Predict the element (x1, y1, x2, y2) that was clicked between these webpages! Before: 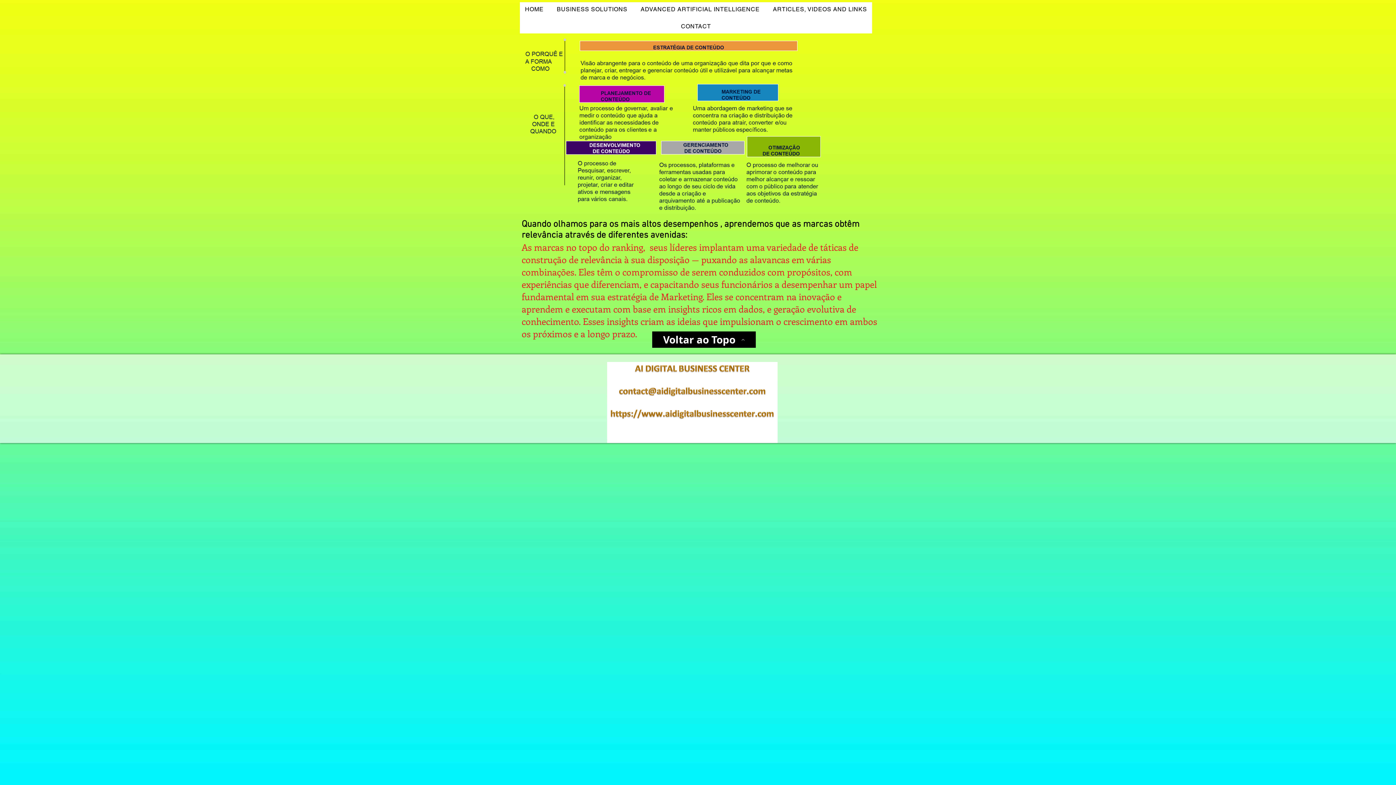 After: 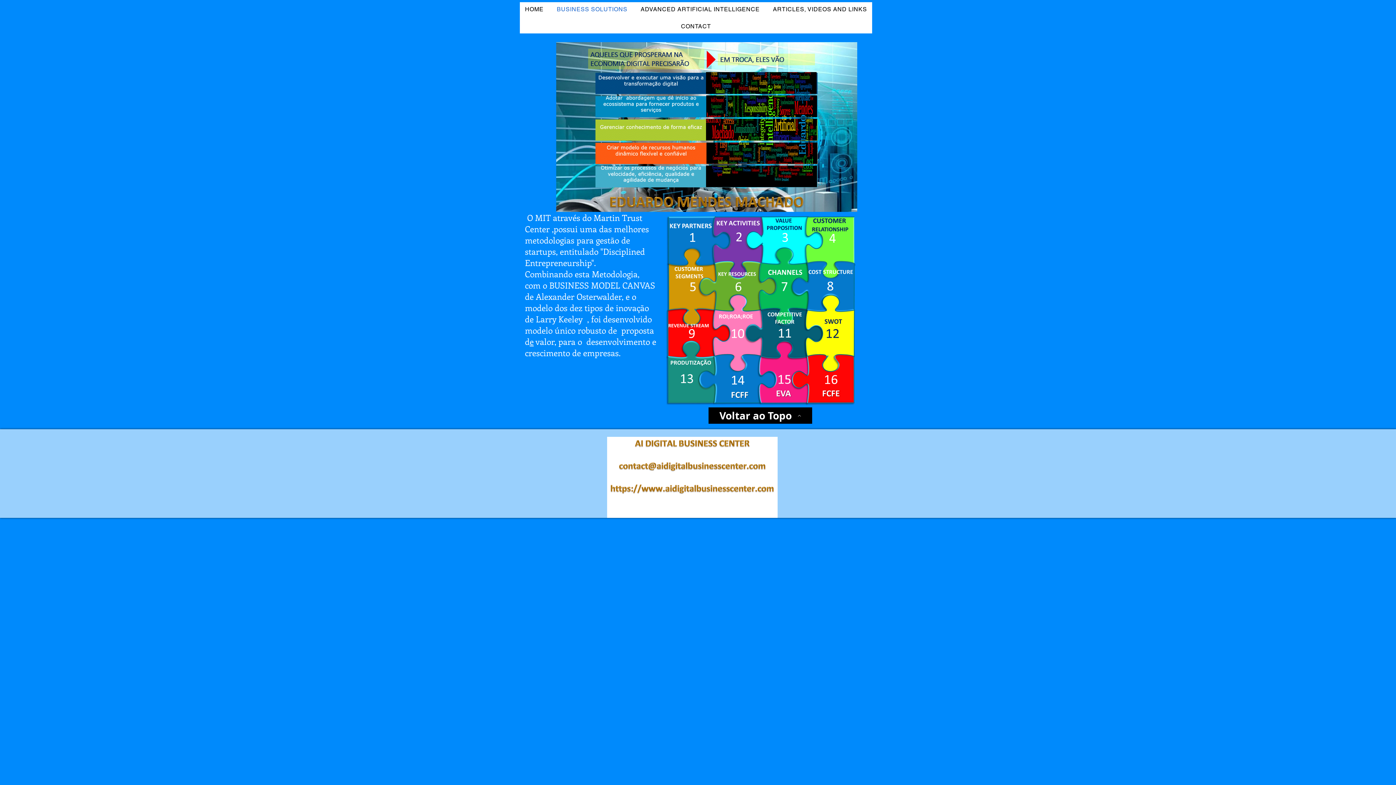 Action: bbox: (551, 2, 632, 16) label: BUSINESS SOLUTIONS